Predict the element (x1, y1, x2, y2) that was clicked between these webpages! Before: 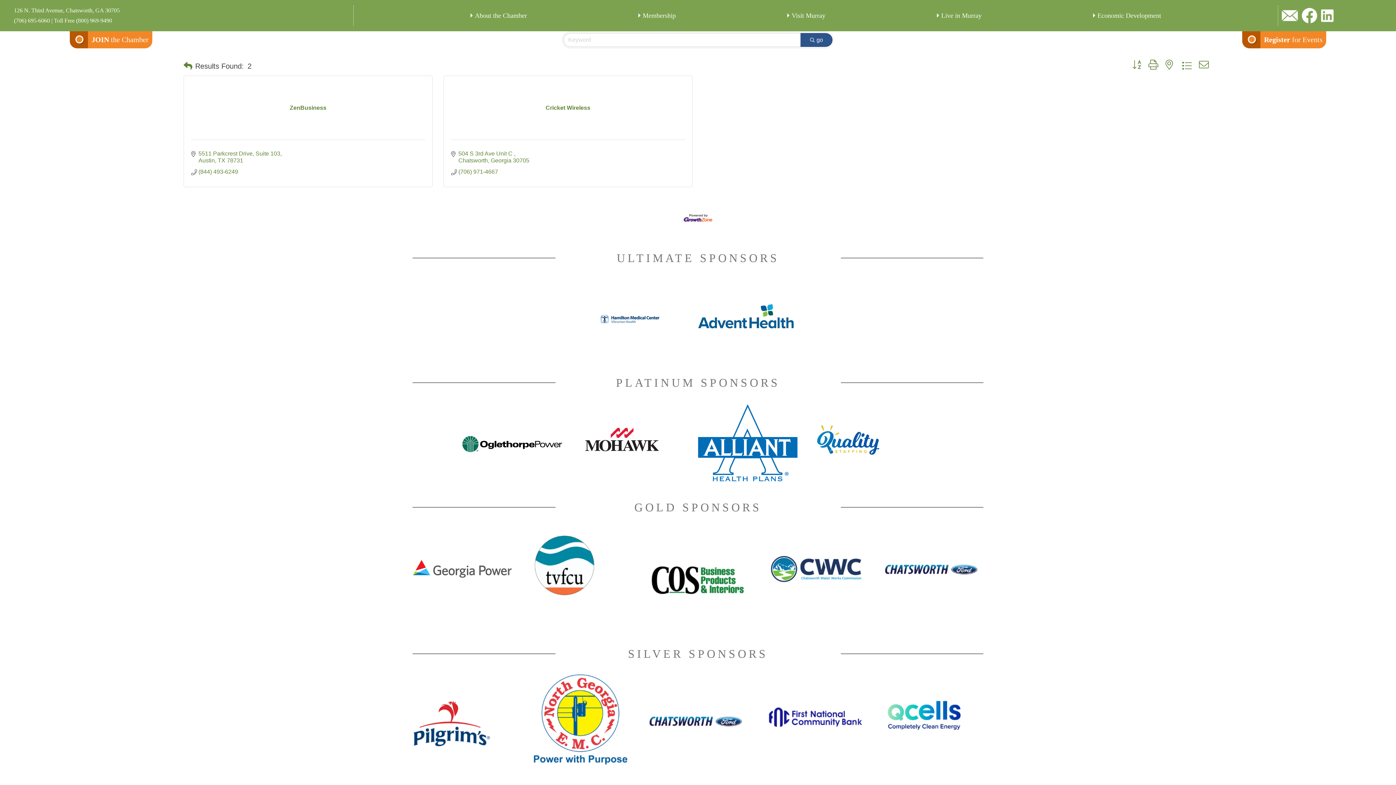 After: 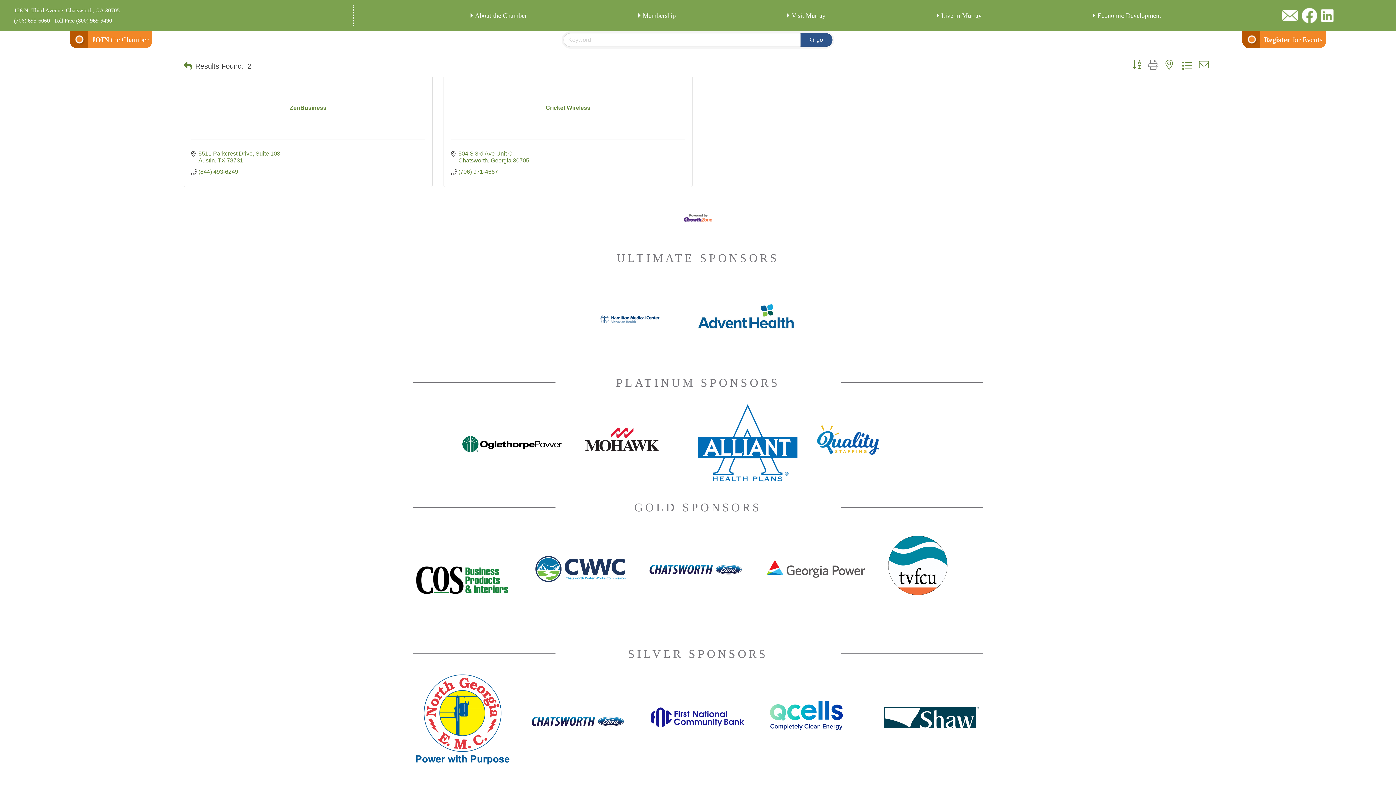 Action: bbox: (1145, 59, 1162, 71)